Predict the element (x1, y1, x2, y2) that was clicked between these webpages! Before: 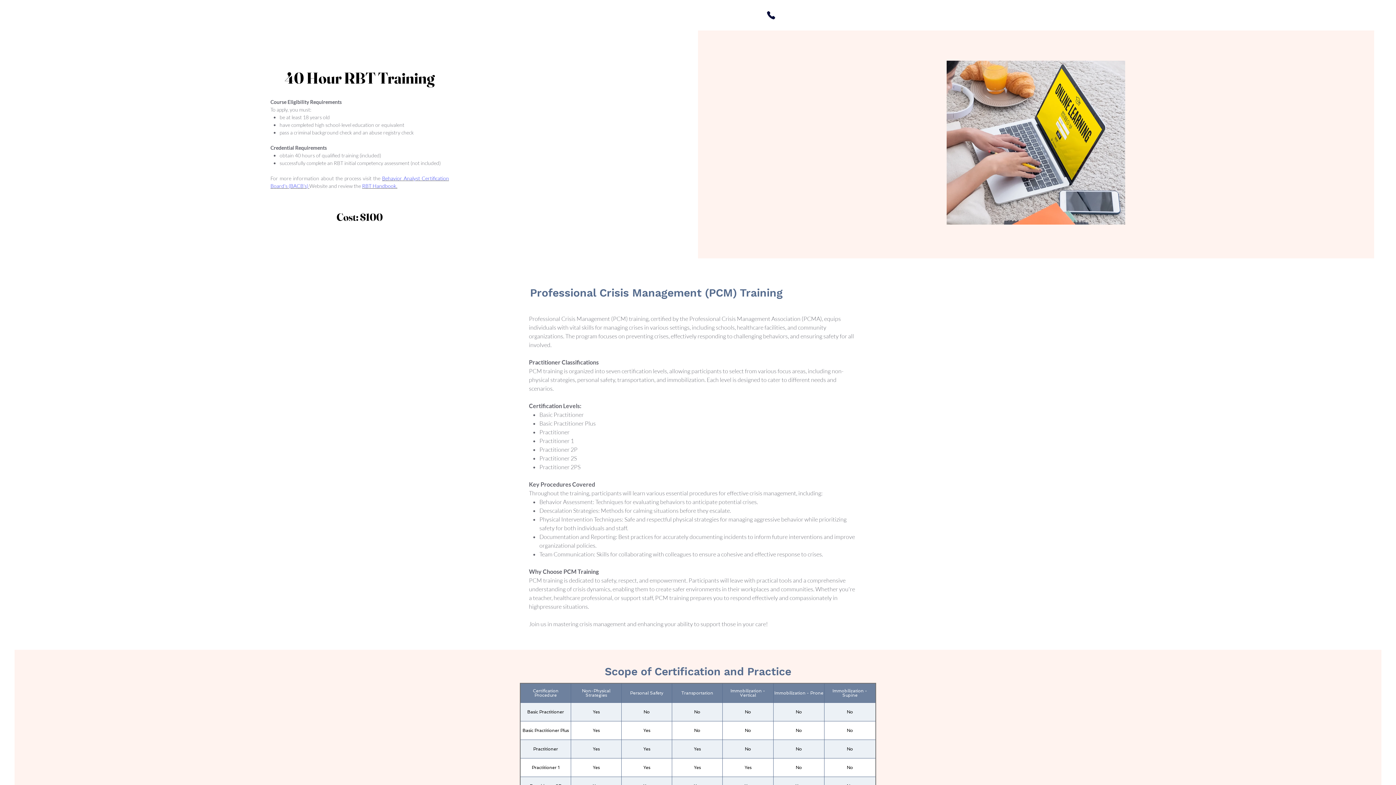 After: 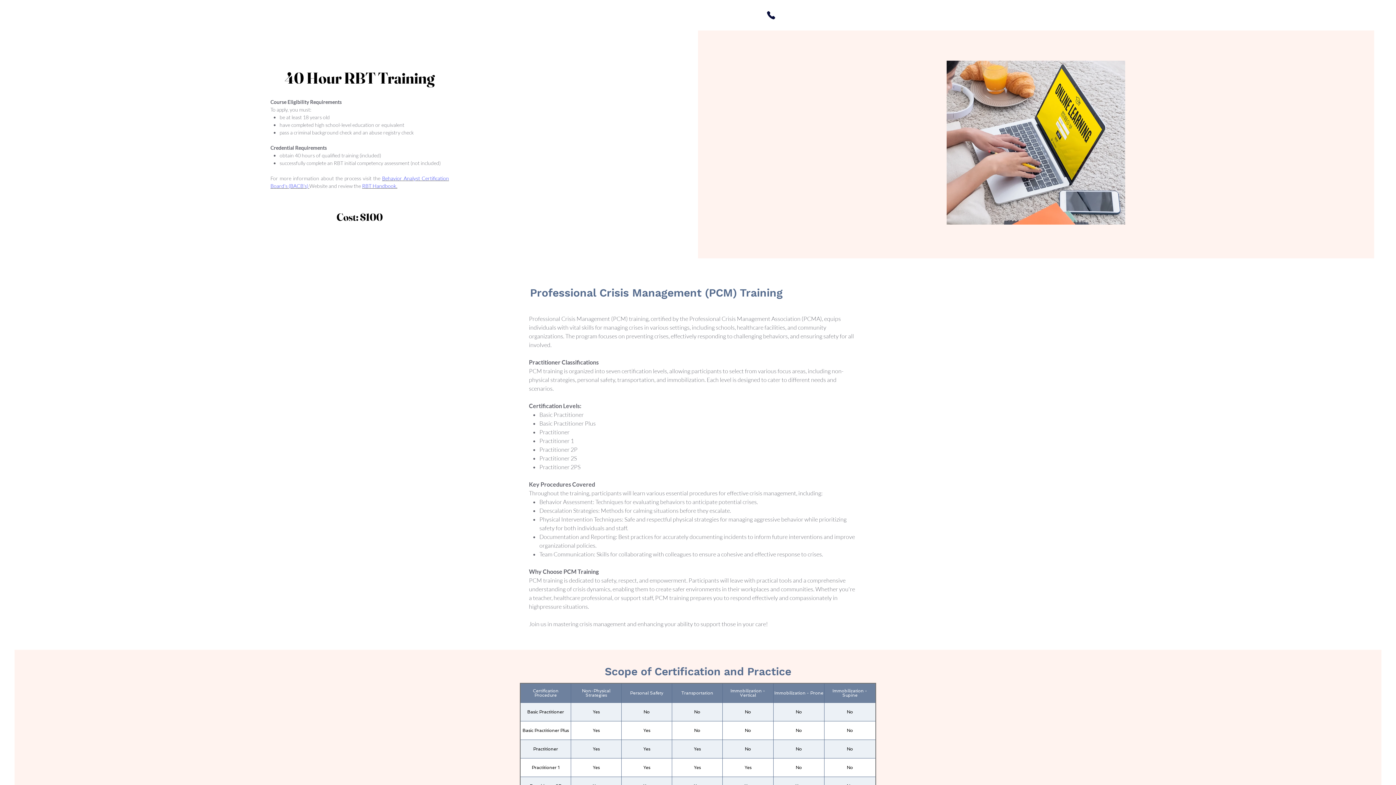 Action: label: RBT Handbook. bbox: (362, 182, 397, 189)